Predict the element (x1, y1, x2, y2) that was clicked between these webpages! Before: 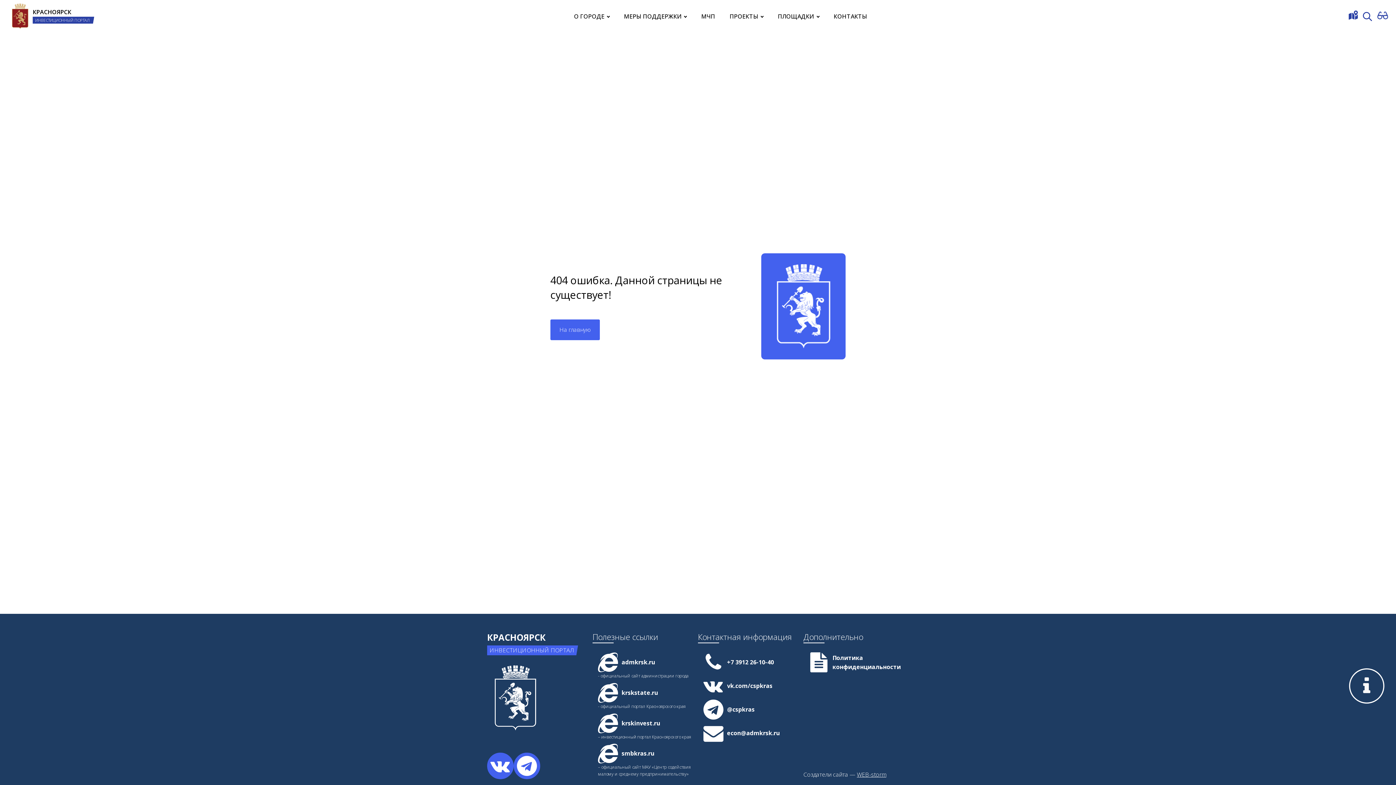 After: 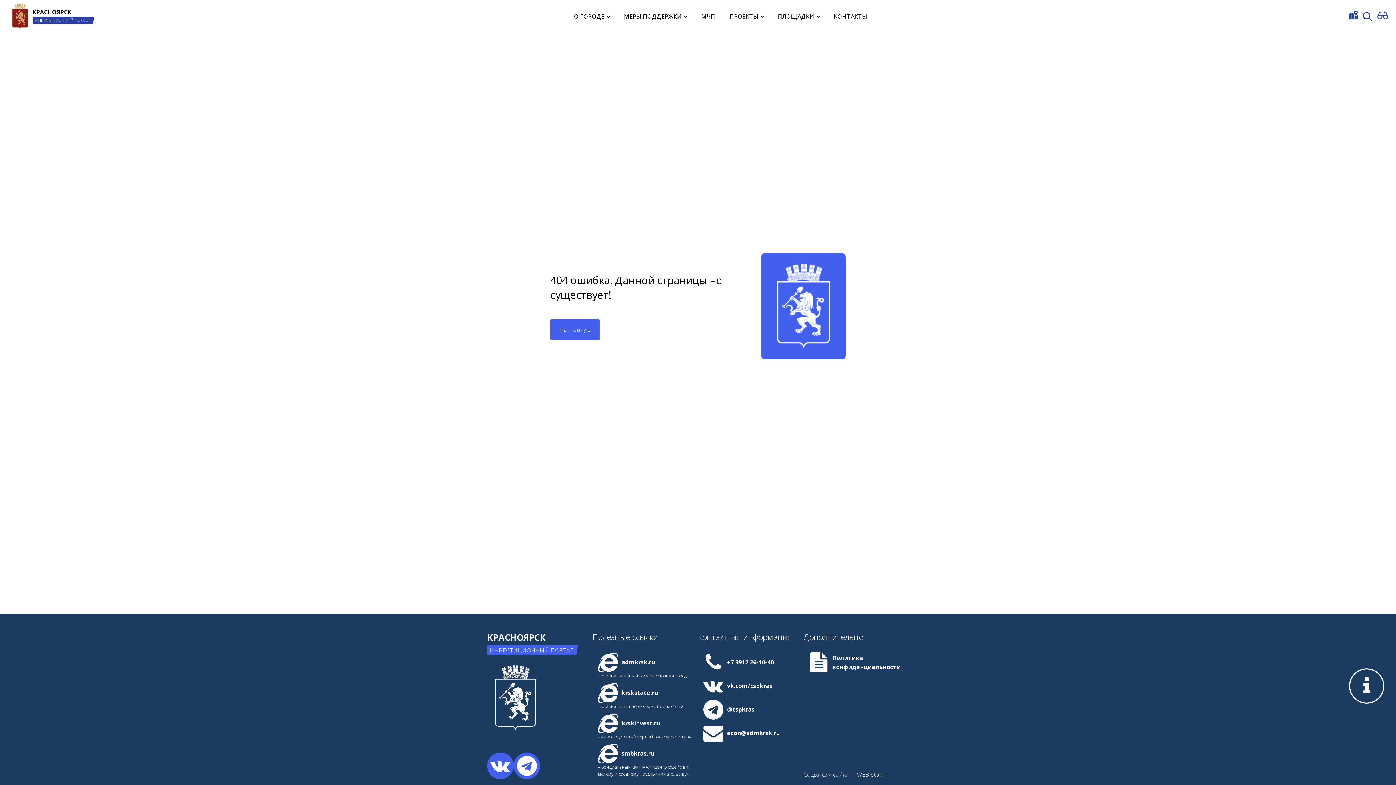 Action: bbox: (621, 658, 655, 667) label: admkrsk.ru